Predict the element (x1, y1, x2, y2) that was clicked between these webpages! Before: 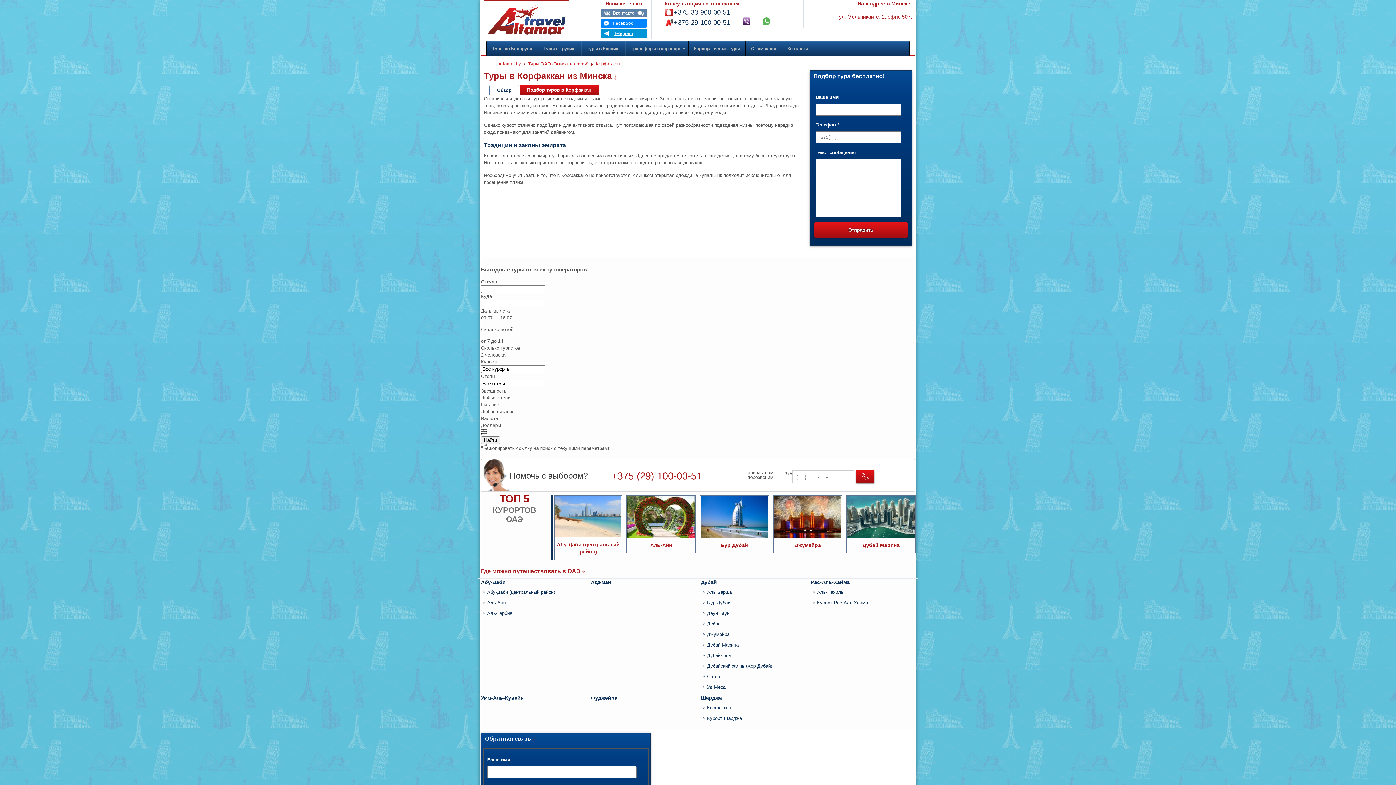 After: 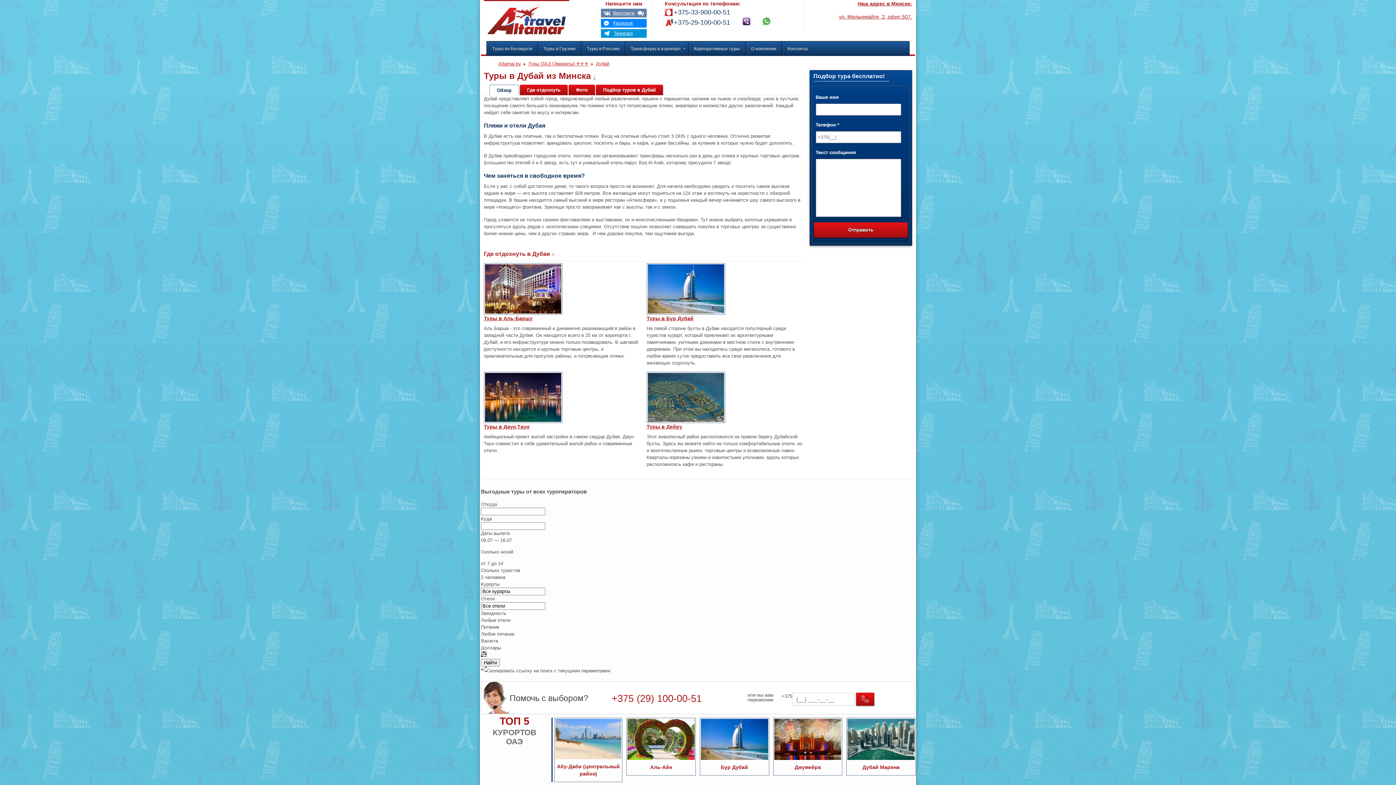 Action: label: Дубай bbox: (701, 535, 717, 541)